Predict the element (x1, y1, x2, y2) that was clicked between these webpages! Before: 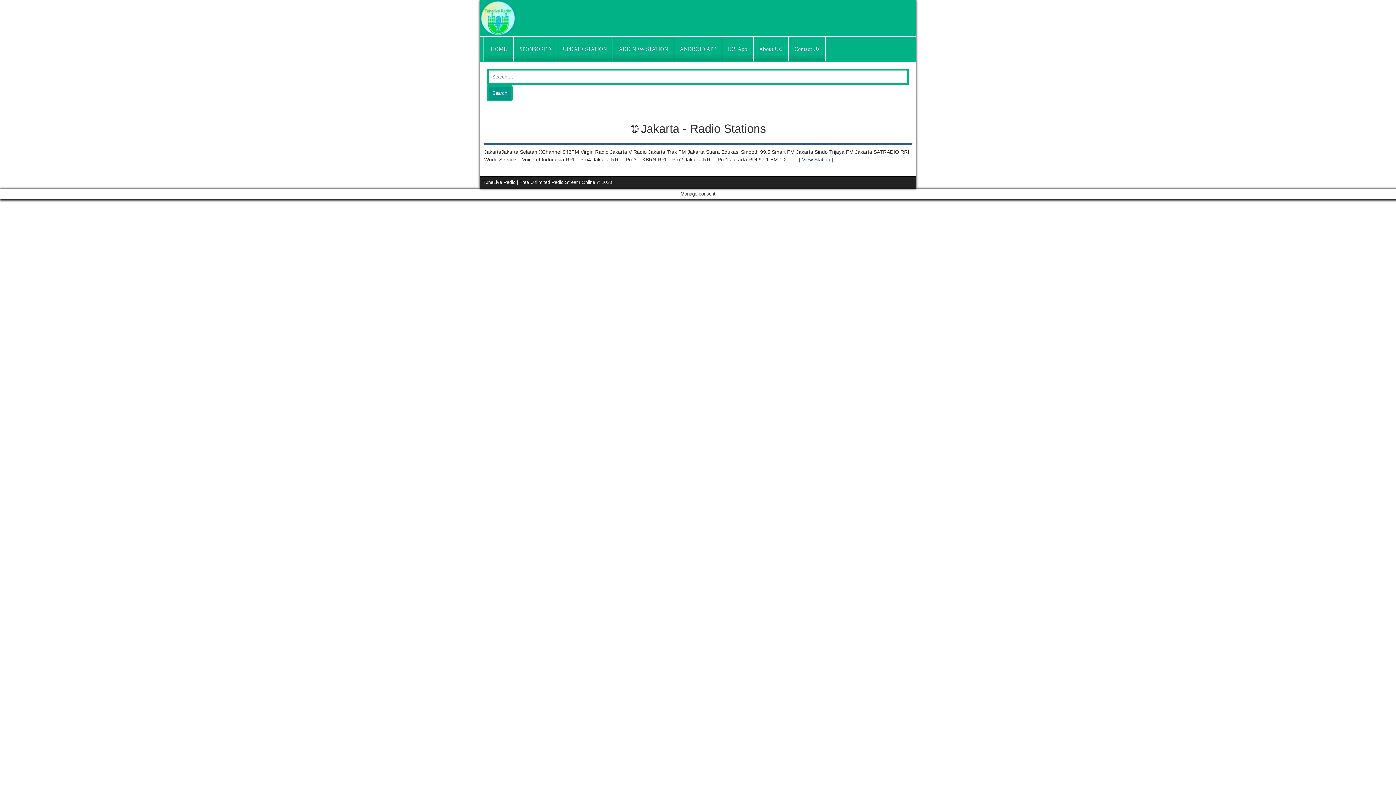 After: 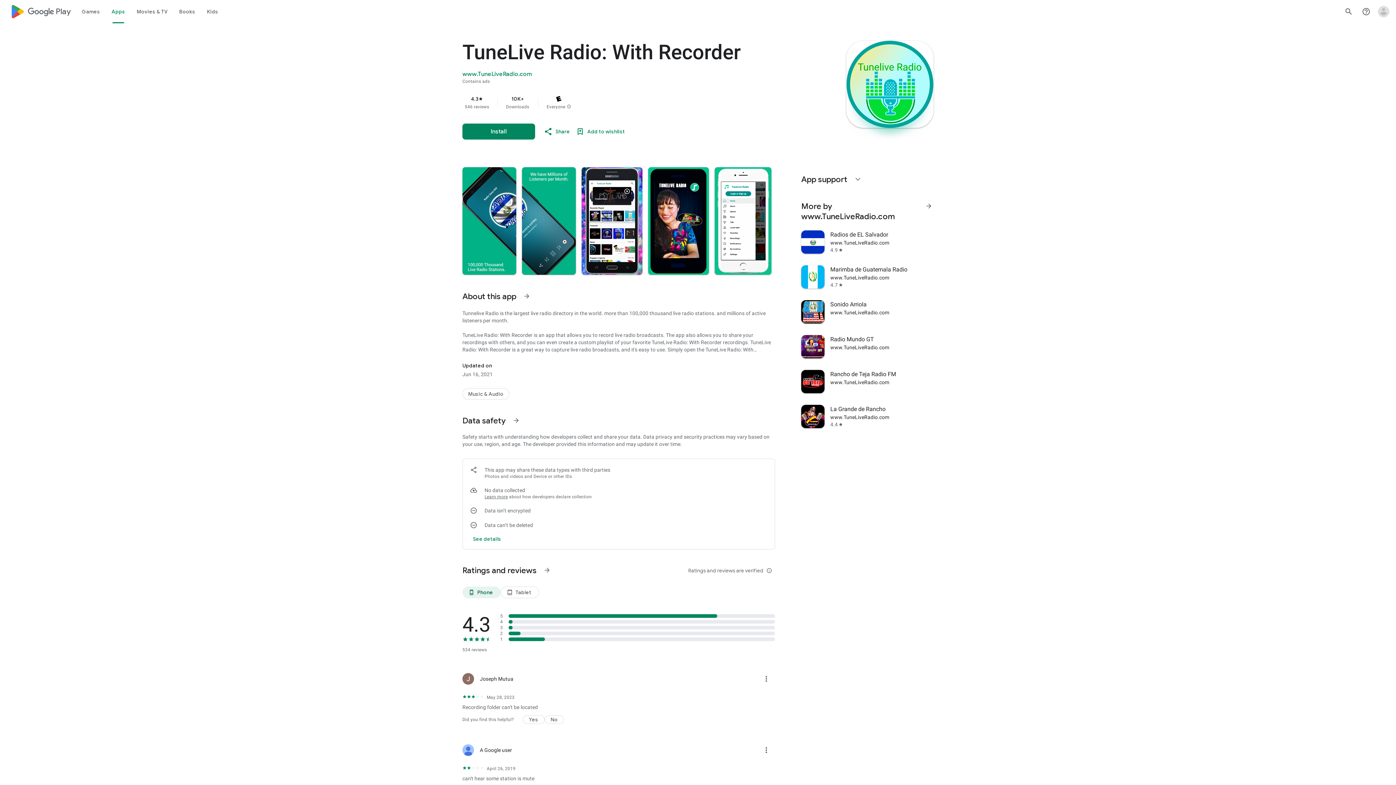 Action: label: ANDROID APP bbox: (674, 37, 721, 61)